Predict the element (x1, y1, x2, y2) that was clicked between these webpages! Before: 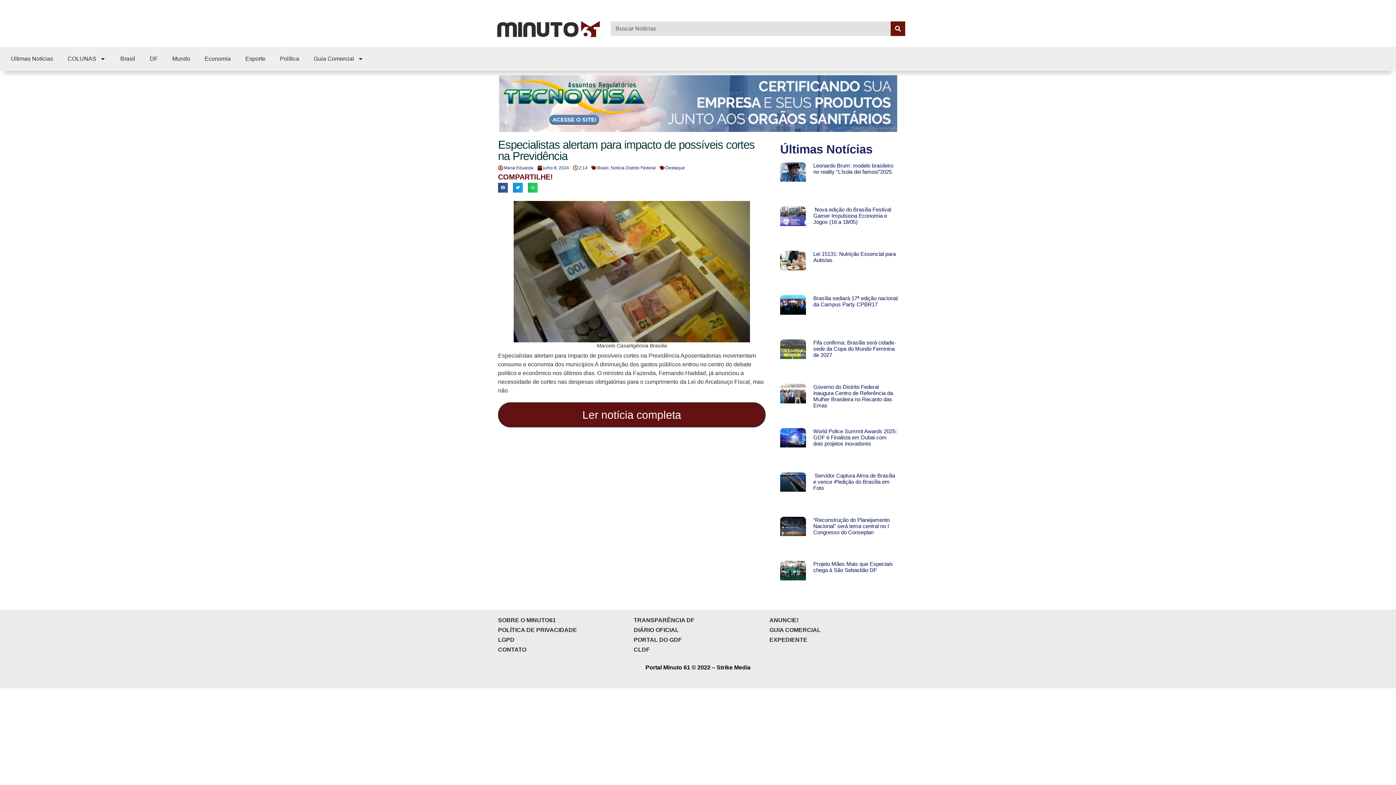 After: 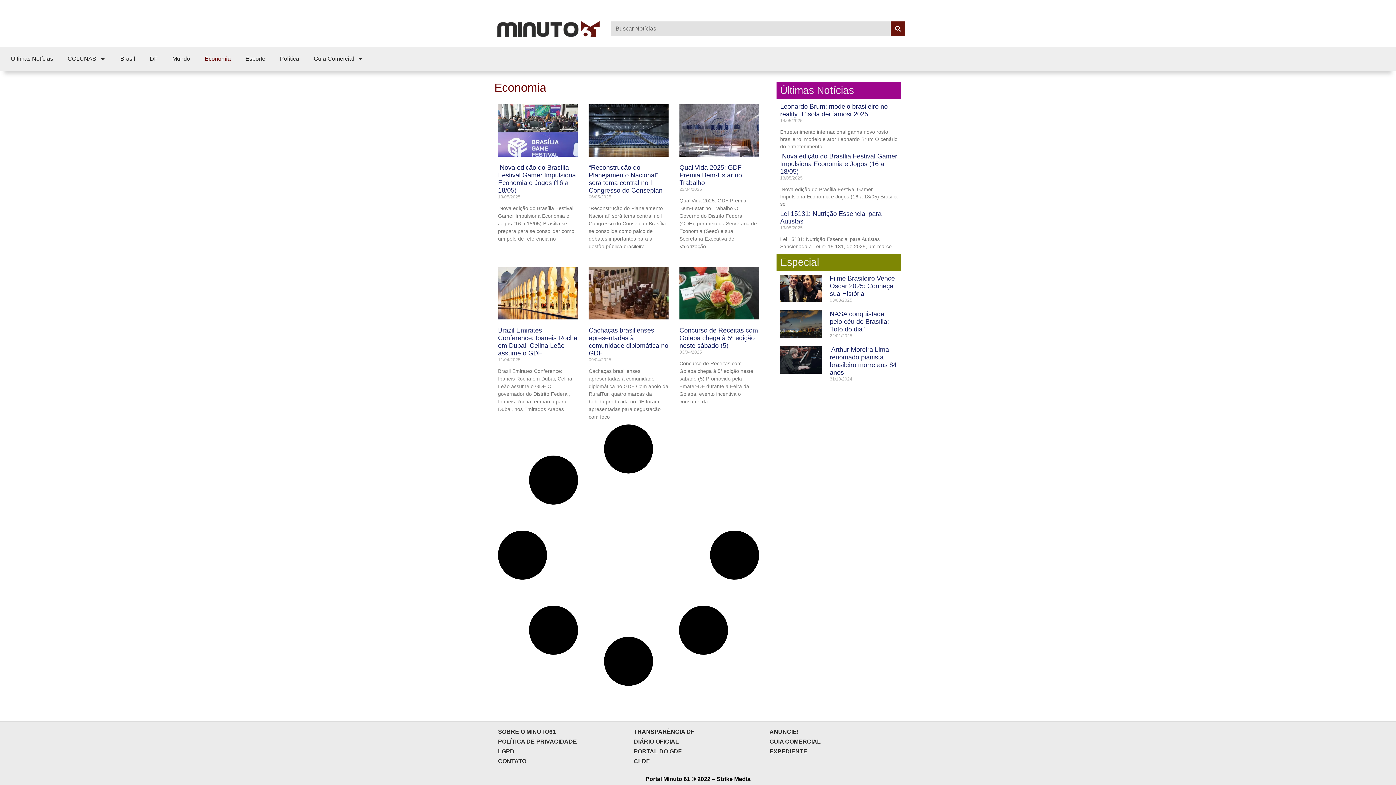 Action: label: Economia bbox: (197, 50, 238, 67)